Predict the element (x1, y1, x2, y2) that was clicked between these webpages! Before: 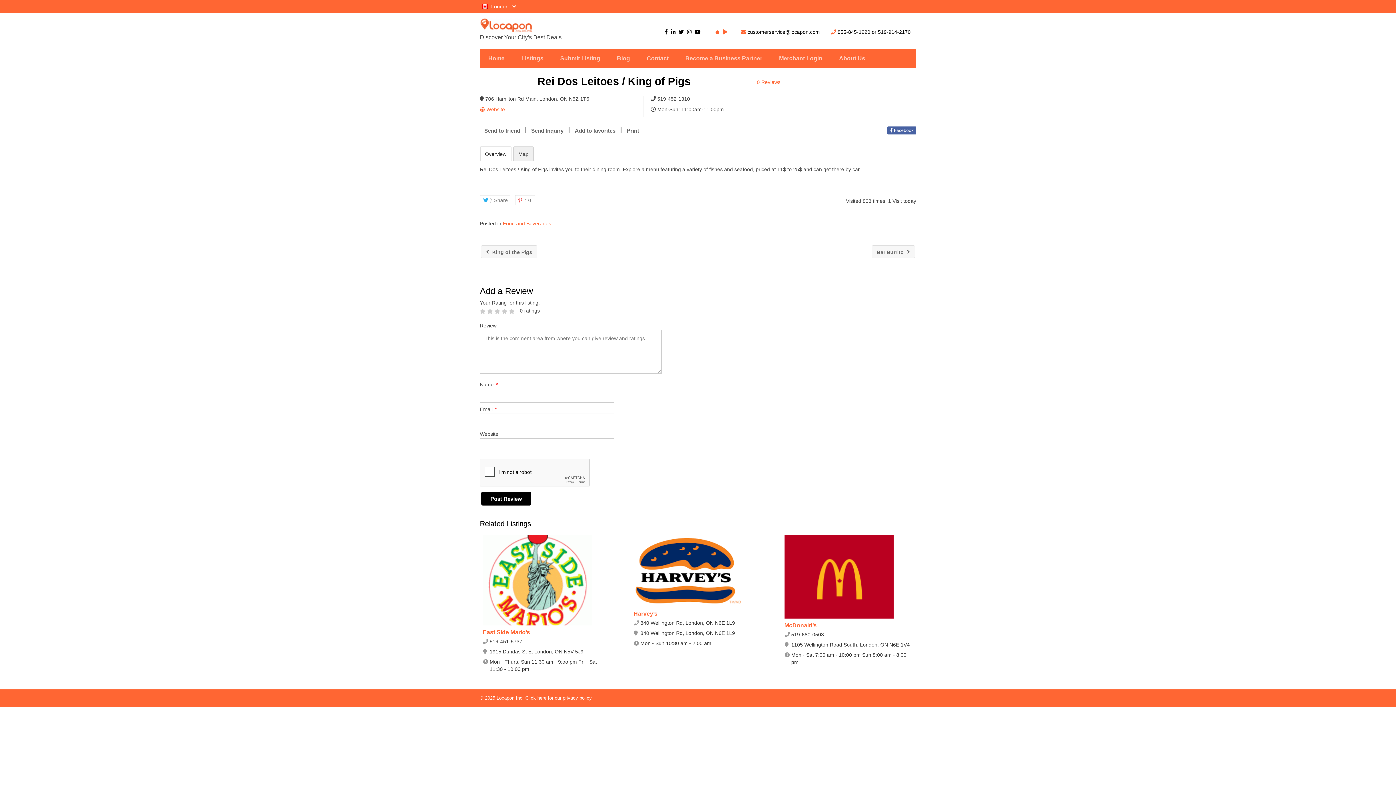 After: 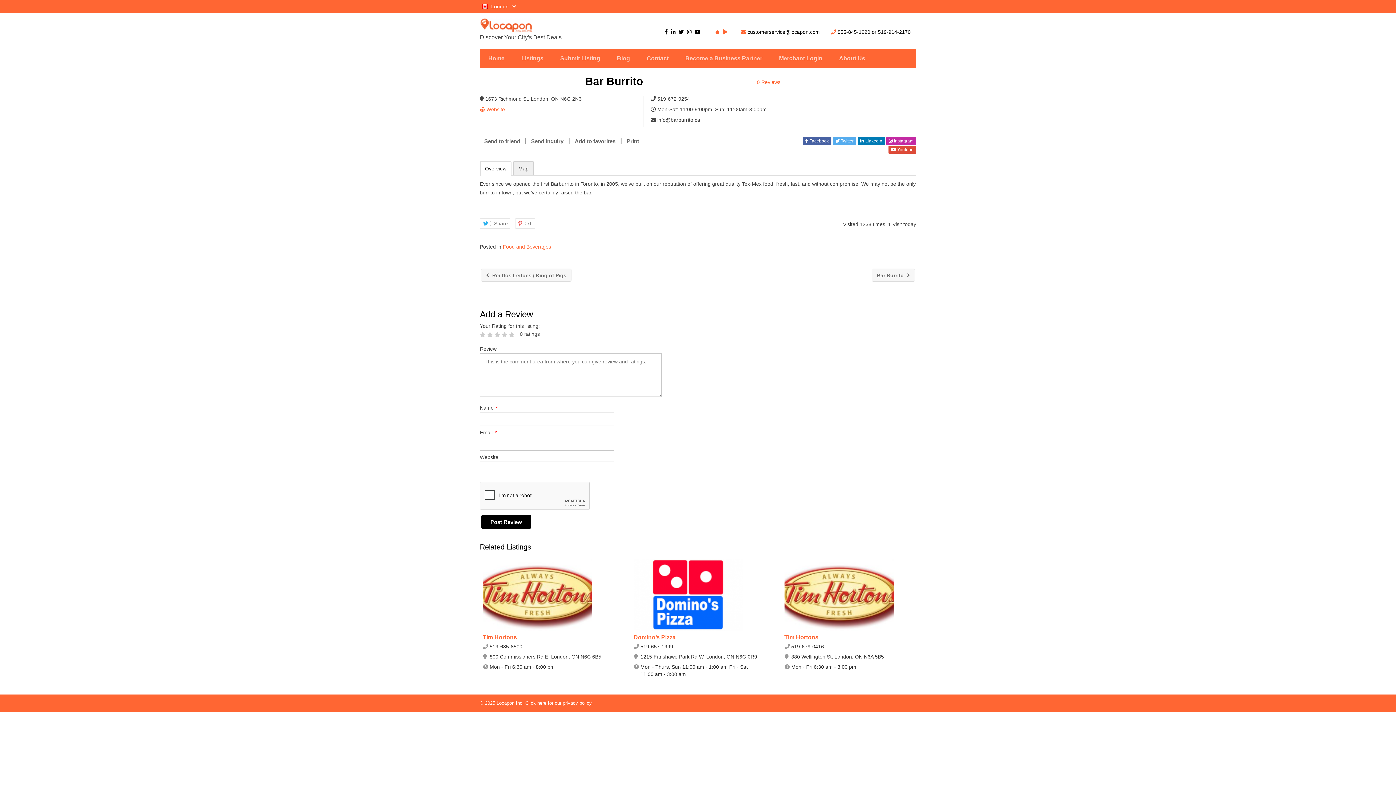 Action: label: Bar Burrito  bbox: (872, 245, 915, 258)